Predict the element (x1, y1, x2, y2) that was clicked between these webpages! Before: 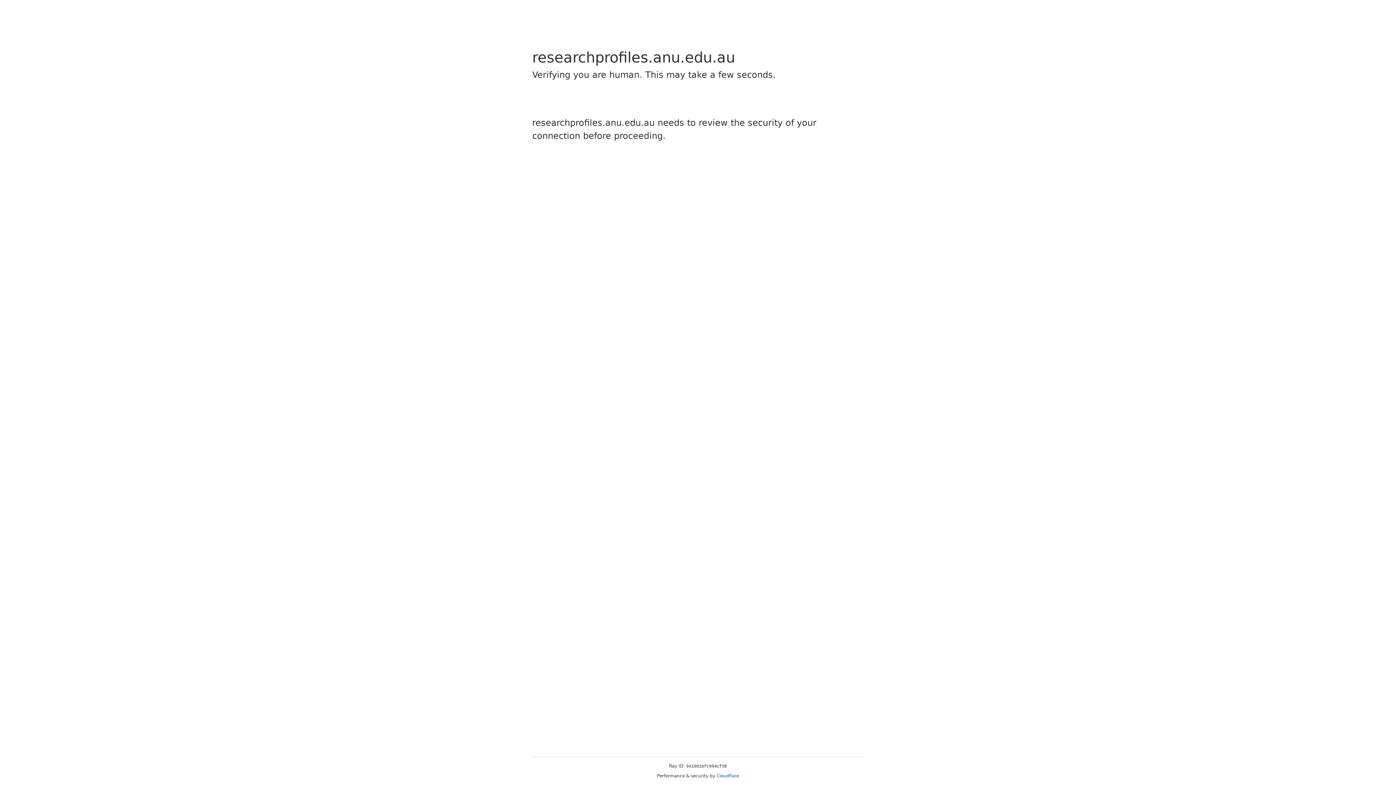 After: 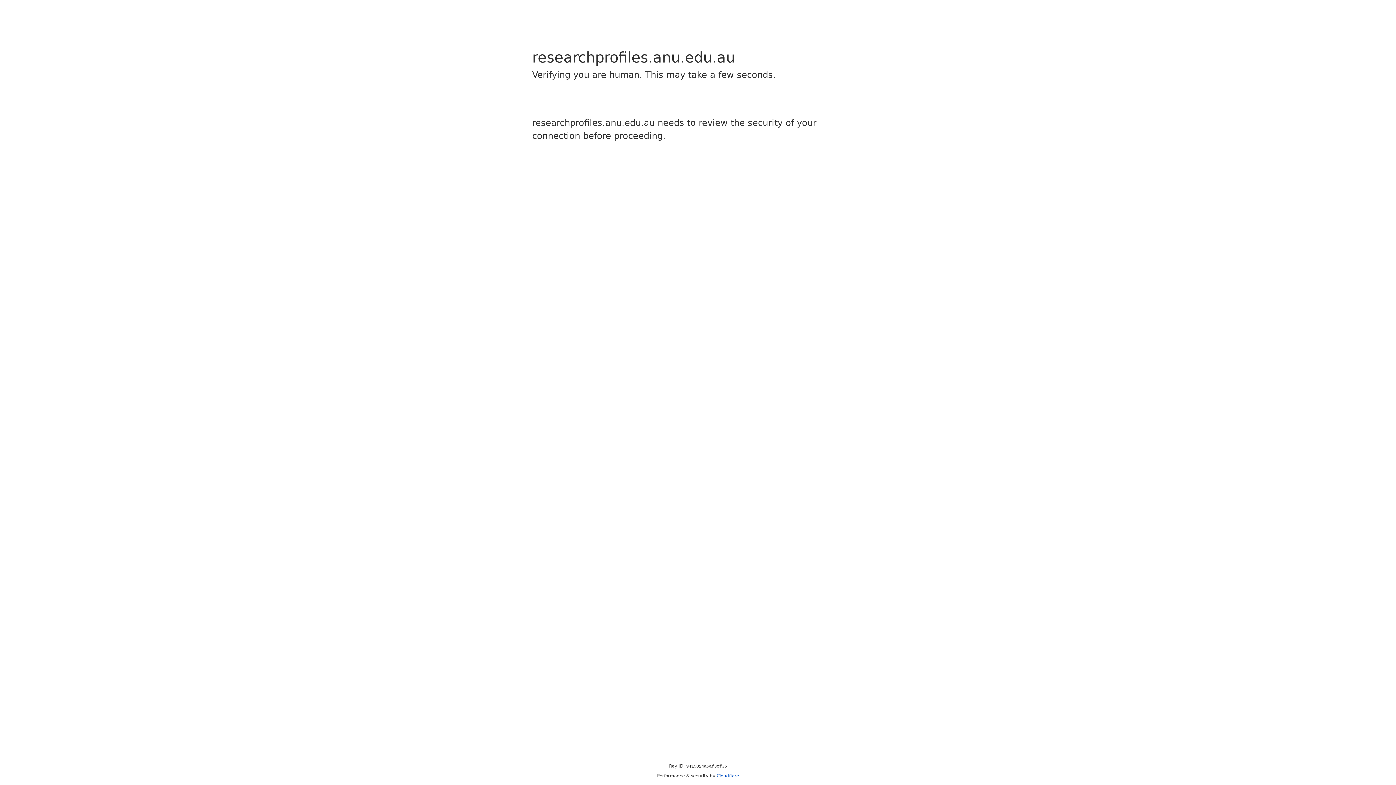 Action: label: Cloudflare bbox: (716, 773, 739, 778)